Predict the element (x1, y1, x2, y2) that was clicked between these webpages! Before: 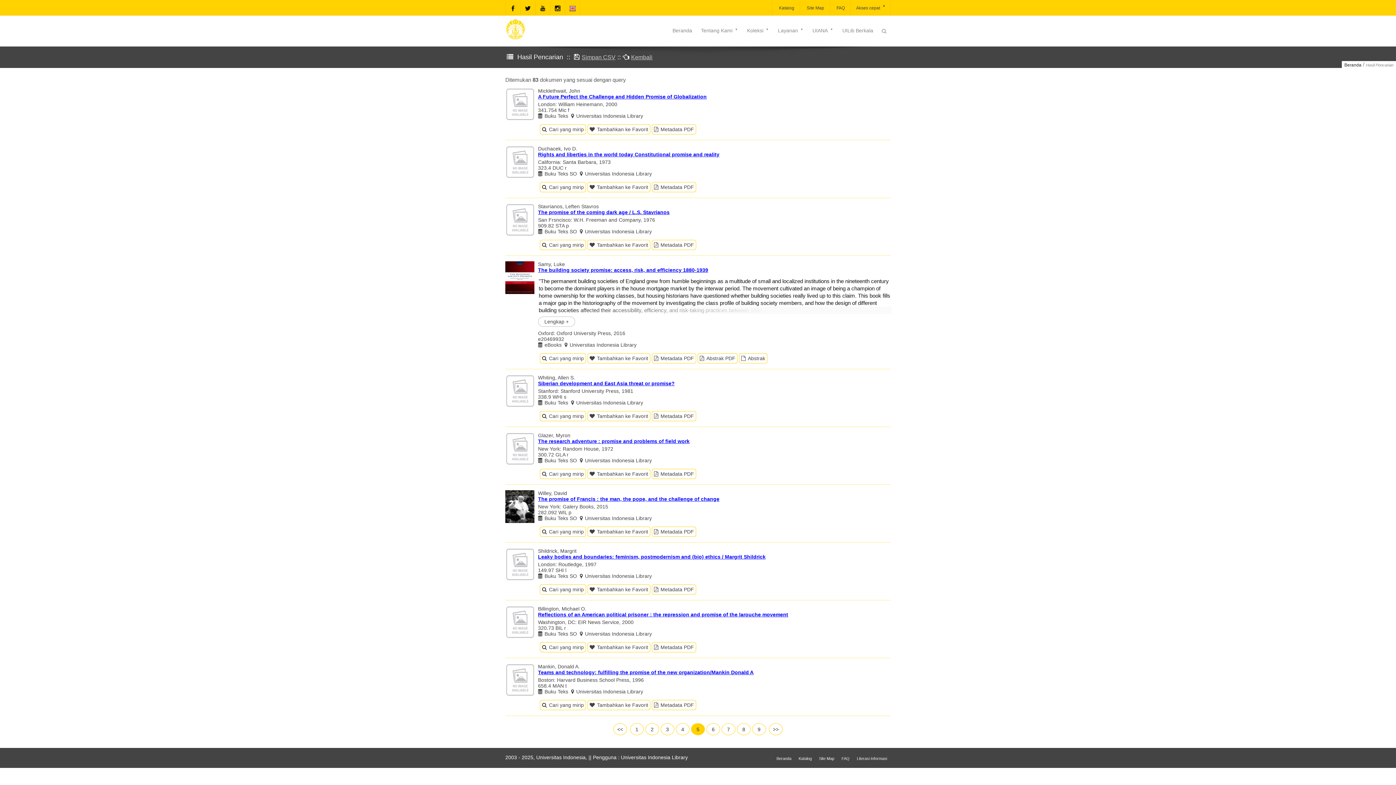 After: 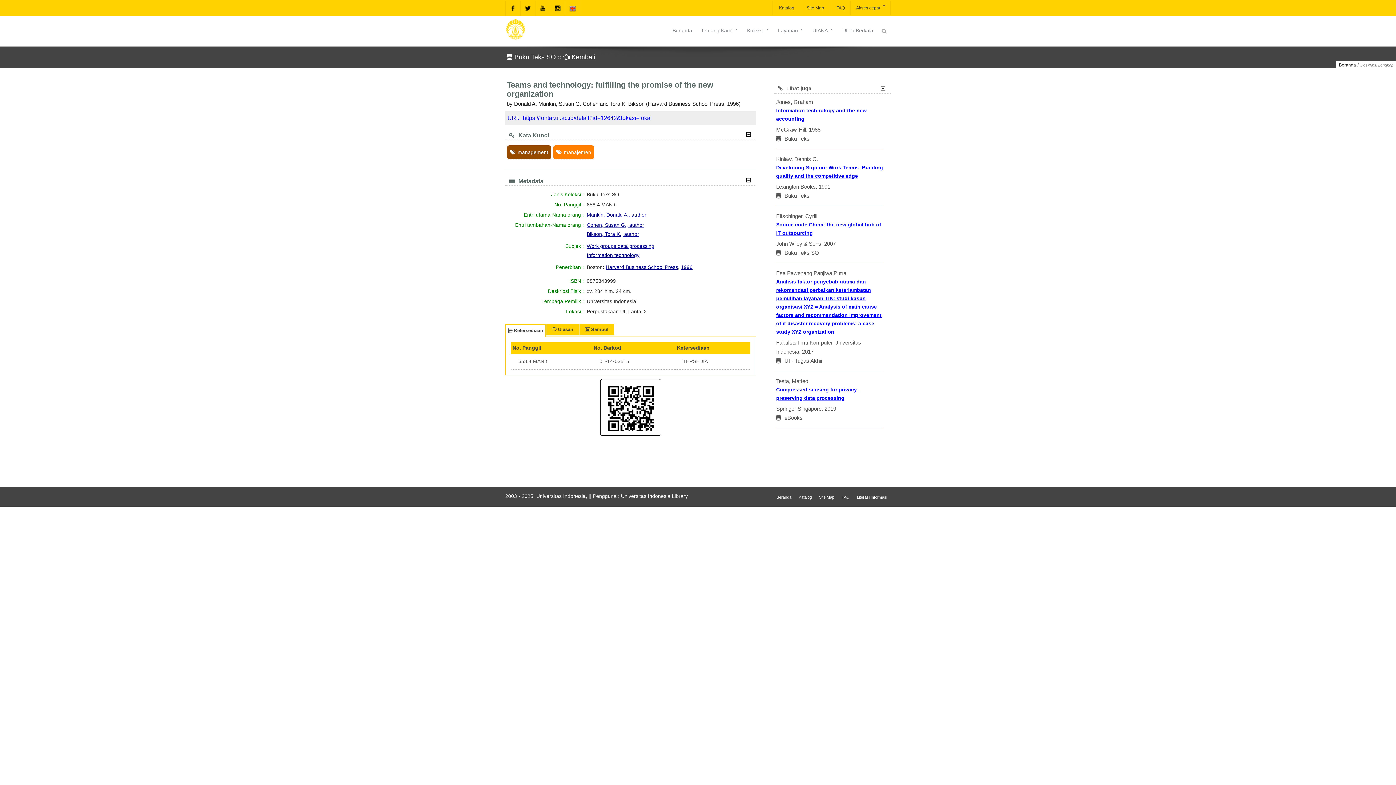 Action: label: Teams and technology: fulfilling the promise of the new organization/Mankin Donald A bbox: (538, 669, 753, 675)